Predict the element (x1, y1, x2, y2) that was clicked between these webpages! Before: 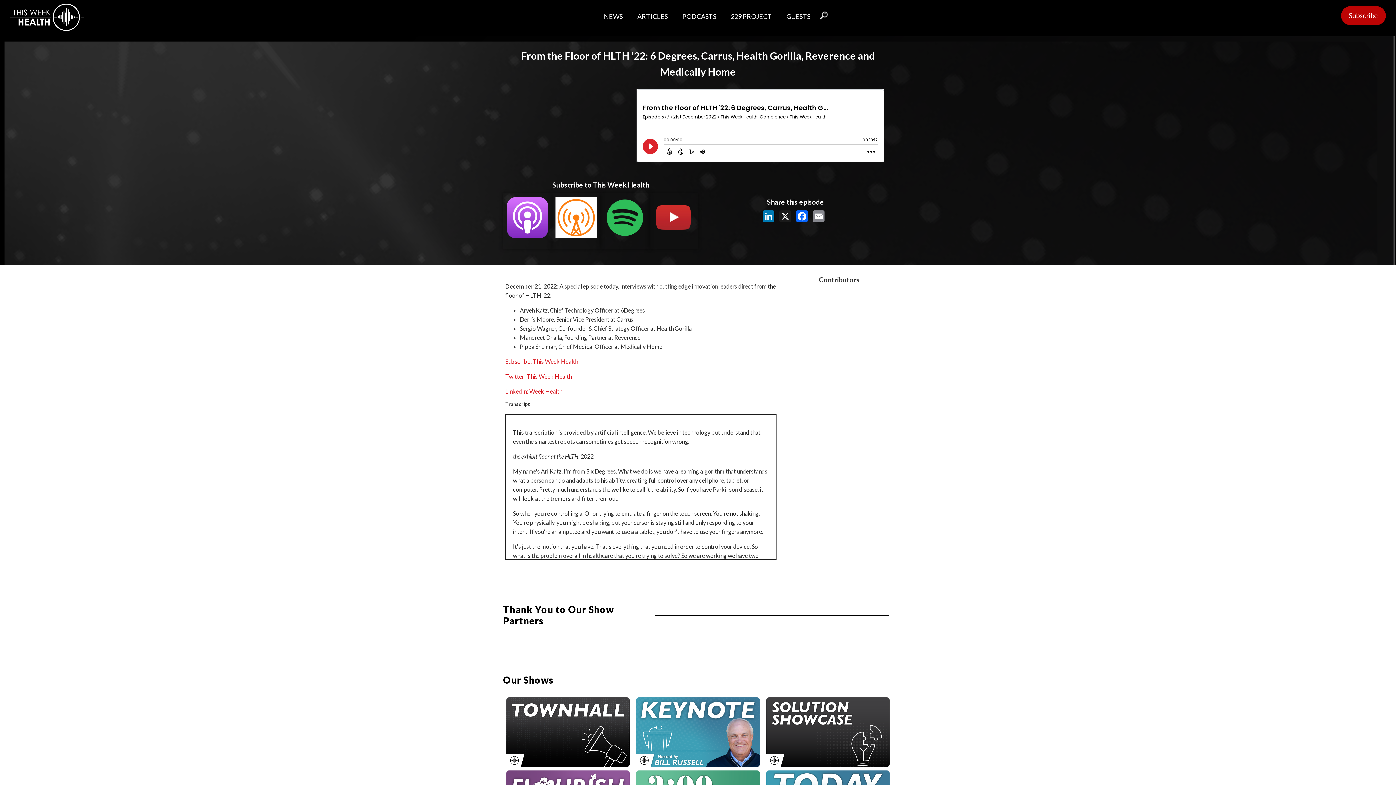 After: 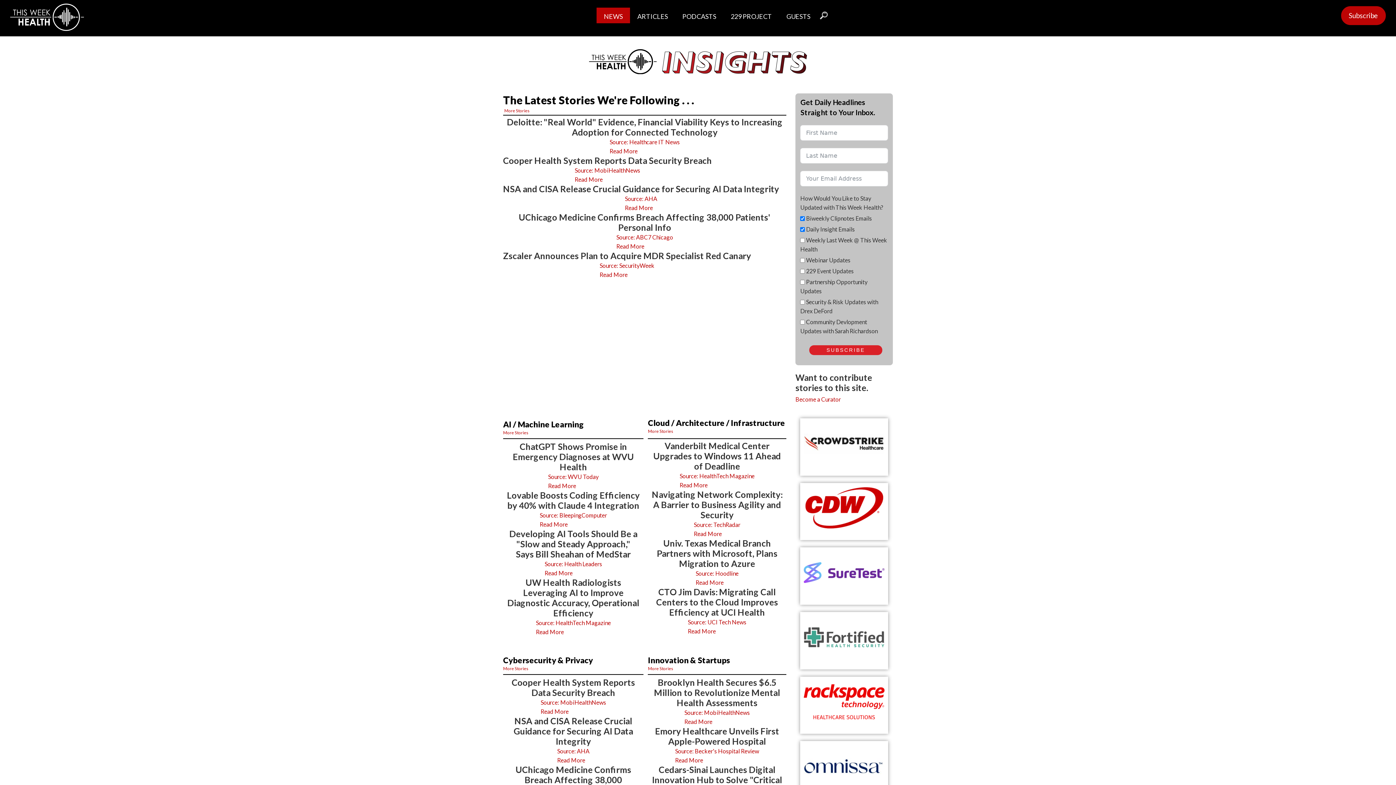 Action: label: NEWS bbox: (596, 7, 630, 23)